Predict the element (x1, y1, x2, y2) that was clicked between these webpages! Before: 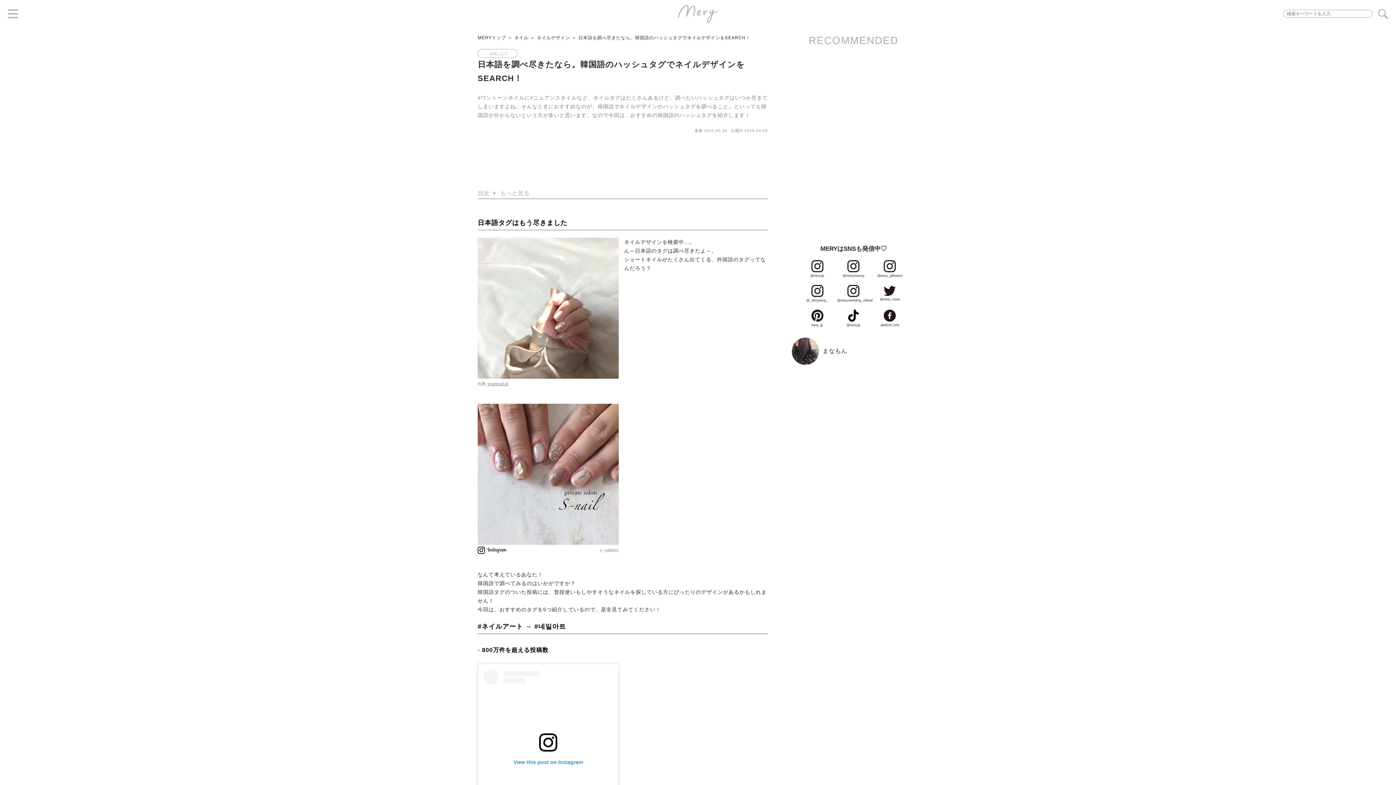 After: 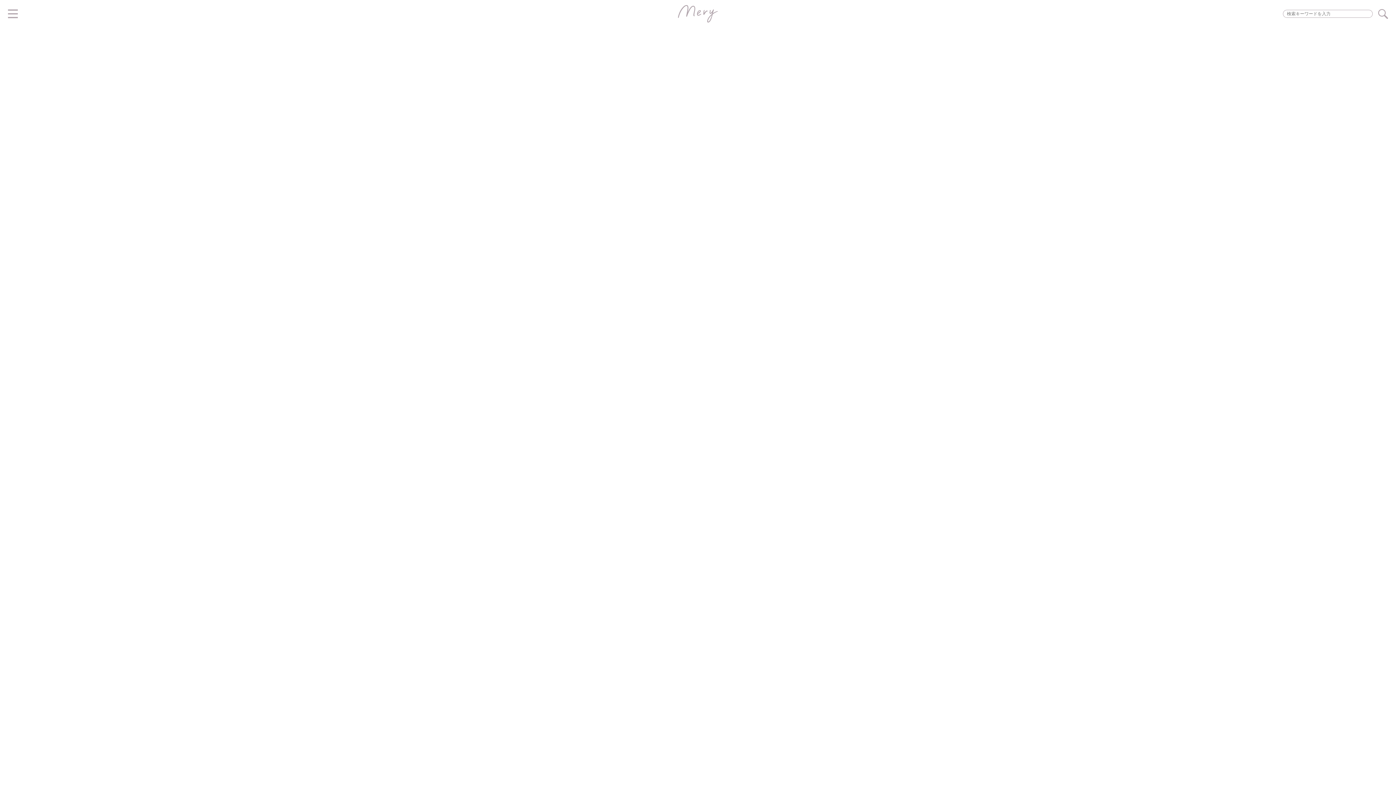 Action: label: MERYトップ bbox: (477, 34, 506, 41)